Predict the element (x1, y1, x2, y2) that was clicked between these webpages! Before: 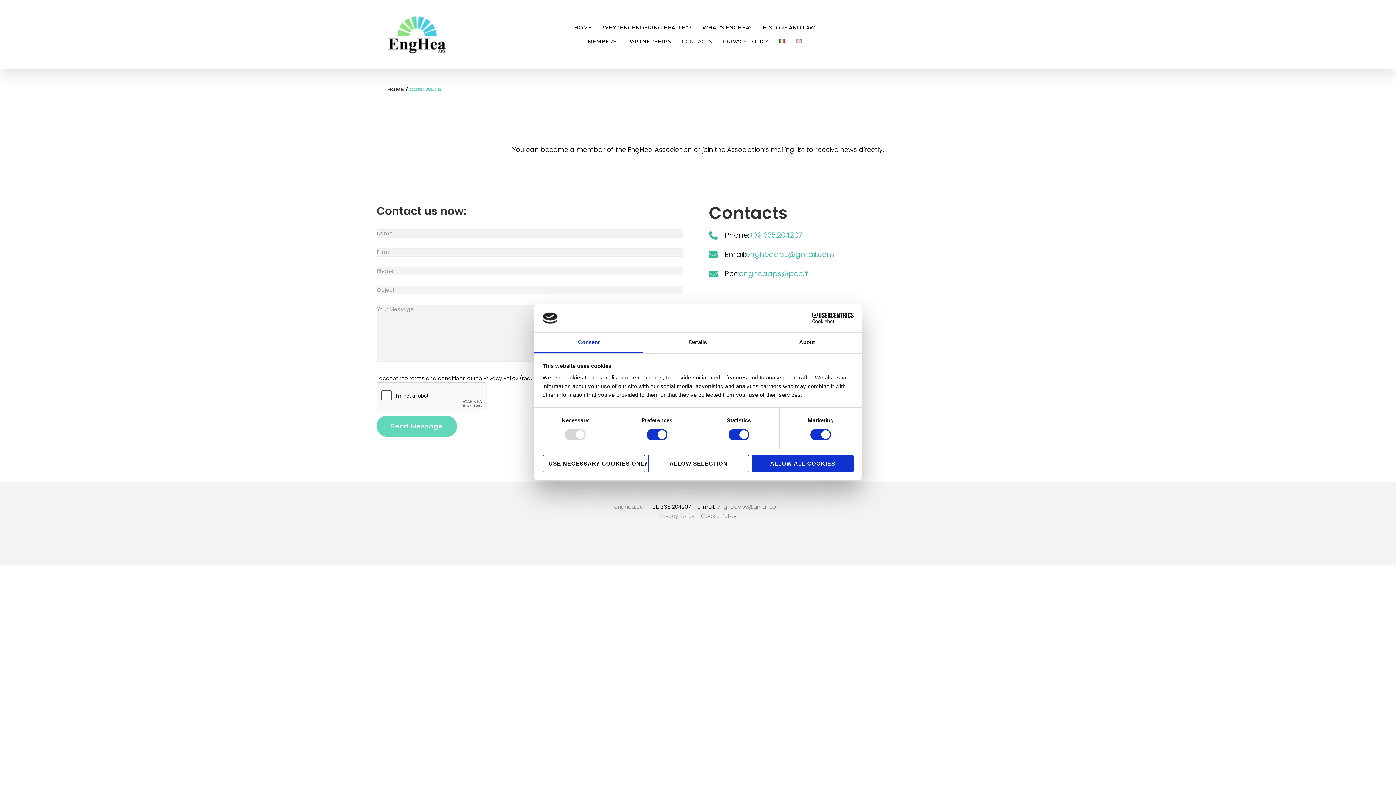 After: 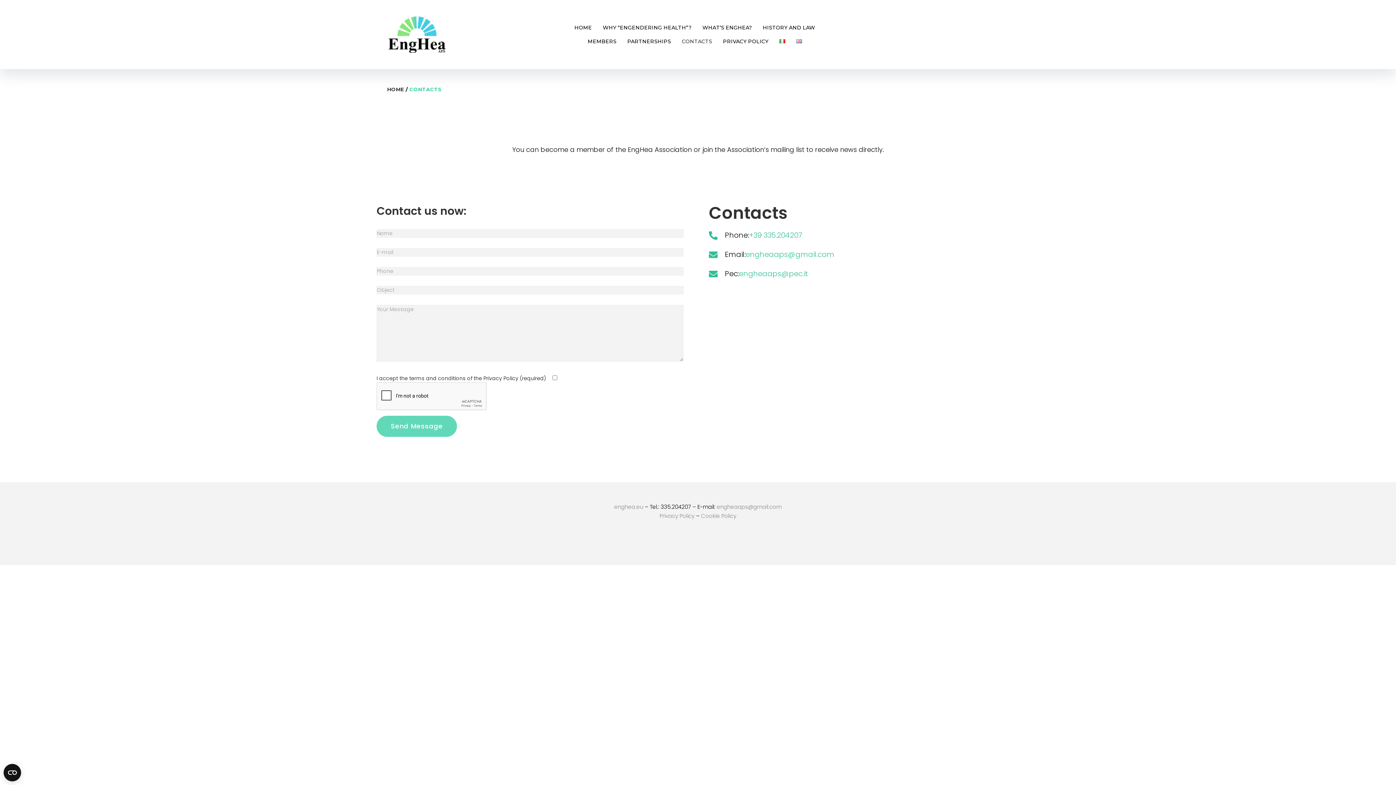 Action: label: USE NECESSARY COOKIES ONLY bbox: (542, 454, 645, 472)